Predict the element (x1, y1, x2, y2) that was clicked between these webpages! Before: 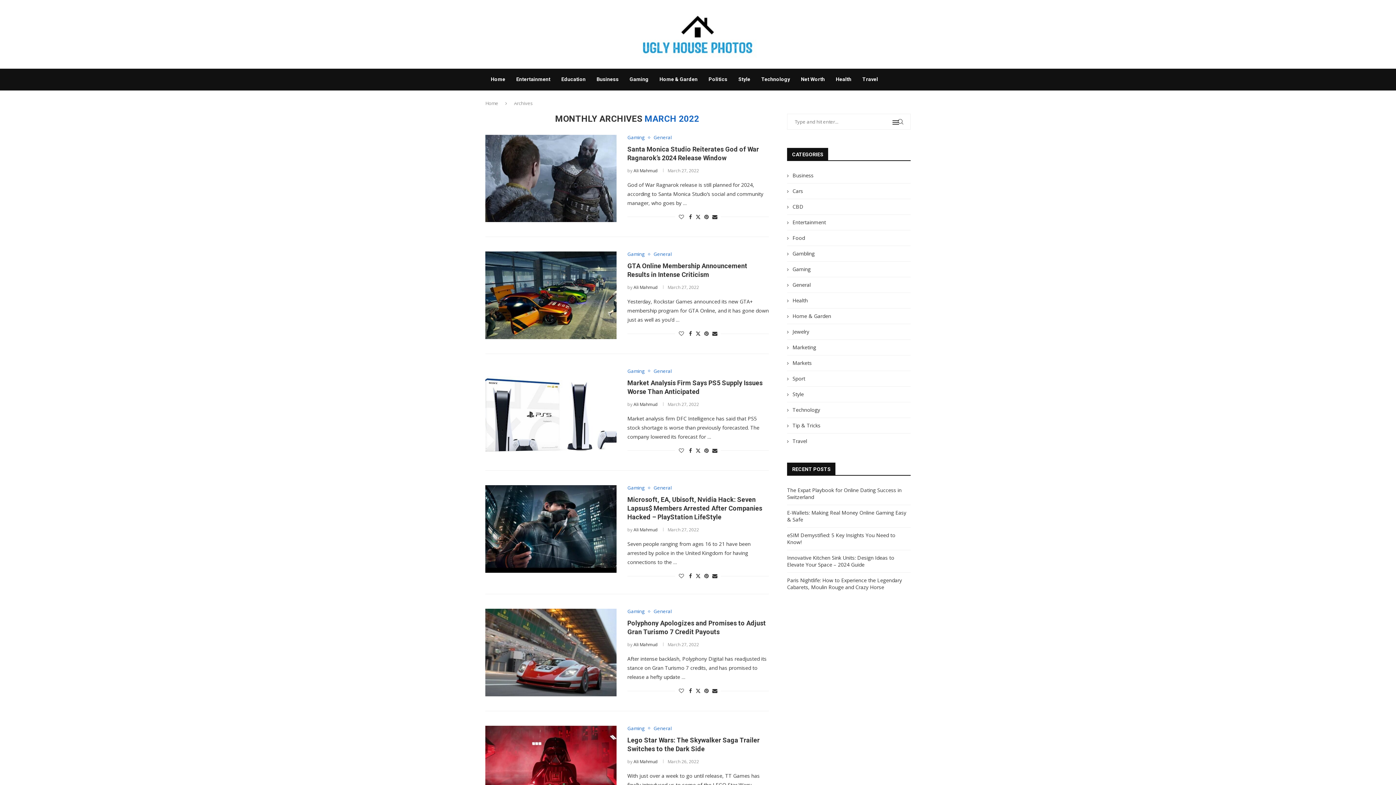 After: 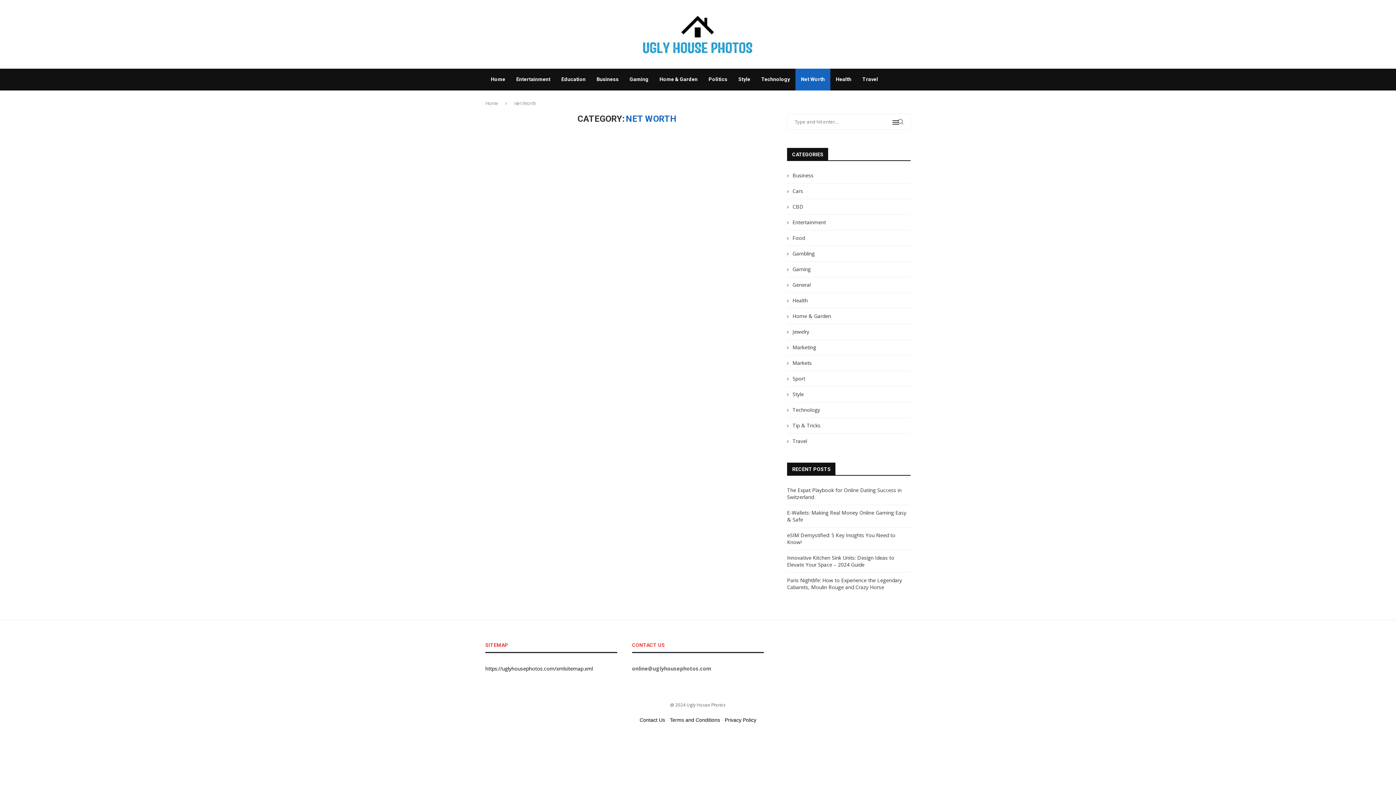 Action: bbox: (795, 68, 830, 90) label: Net Worth